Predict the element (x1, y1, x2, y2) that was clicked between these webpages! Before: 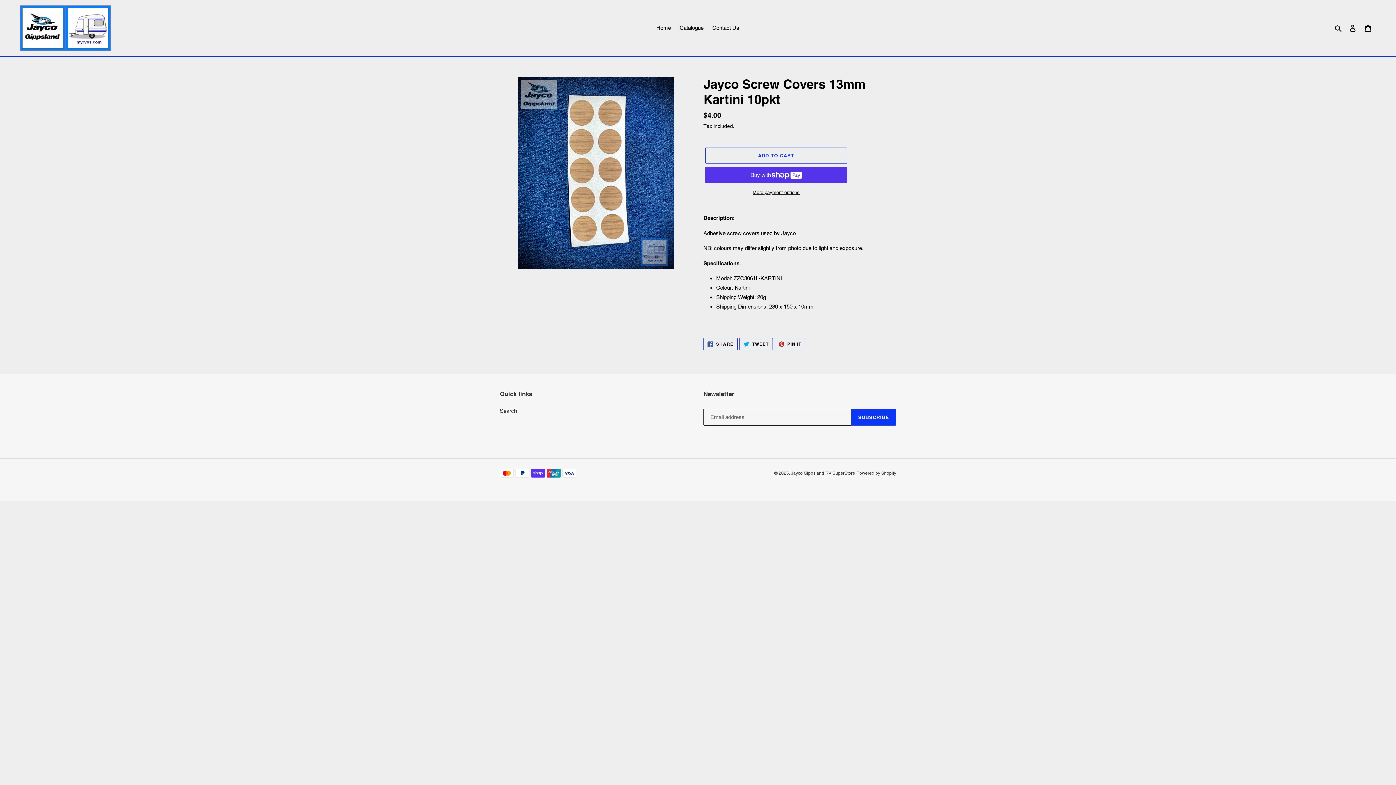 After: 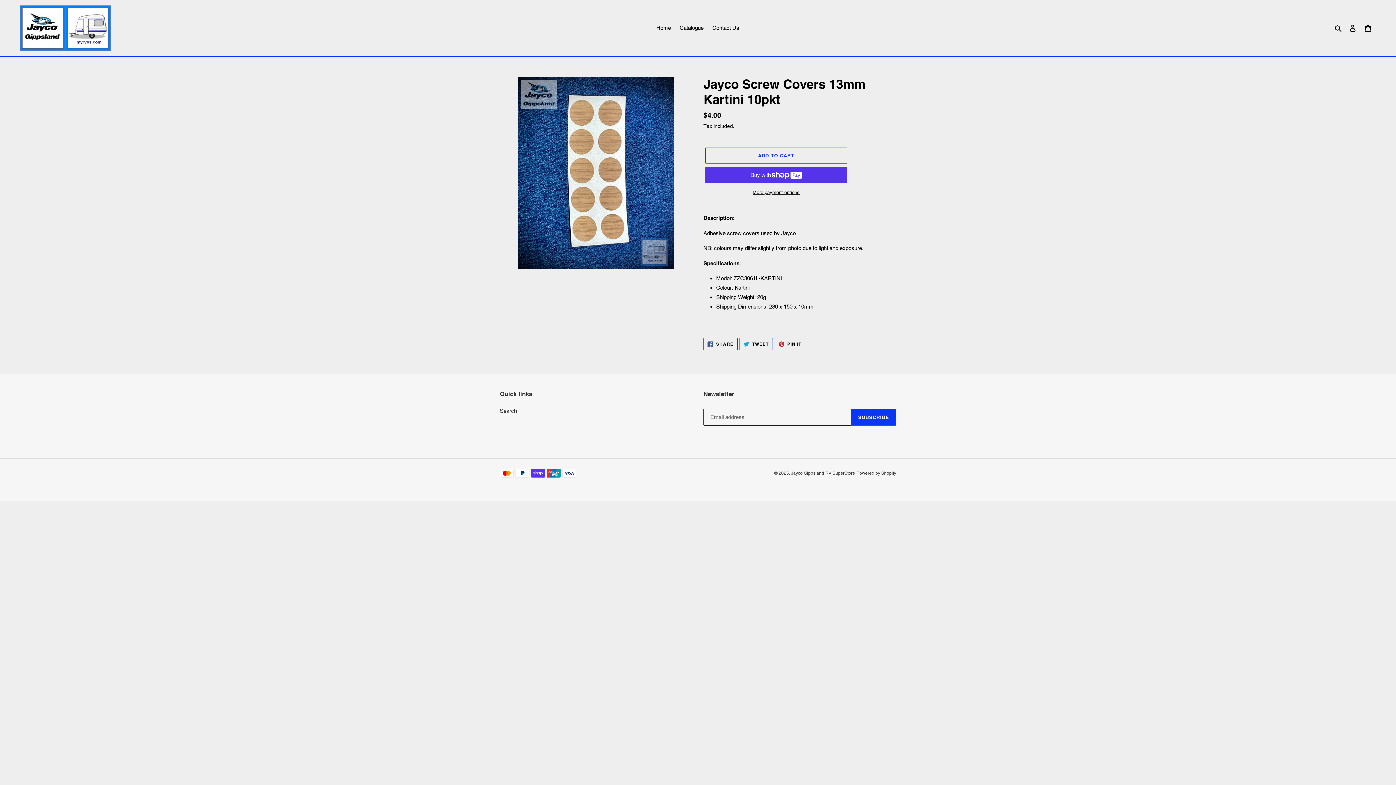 Action: label:  TWEET
TWEET ON TWITTER bbox: (739, 338, 772, 350)